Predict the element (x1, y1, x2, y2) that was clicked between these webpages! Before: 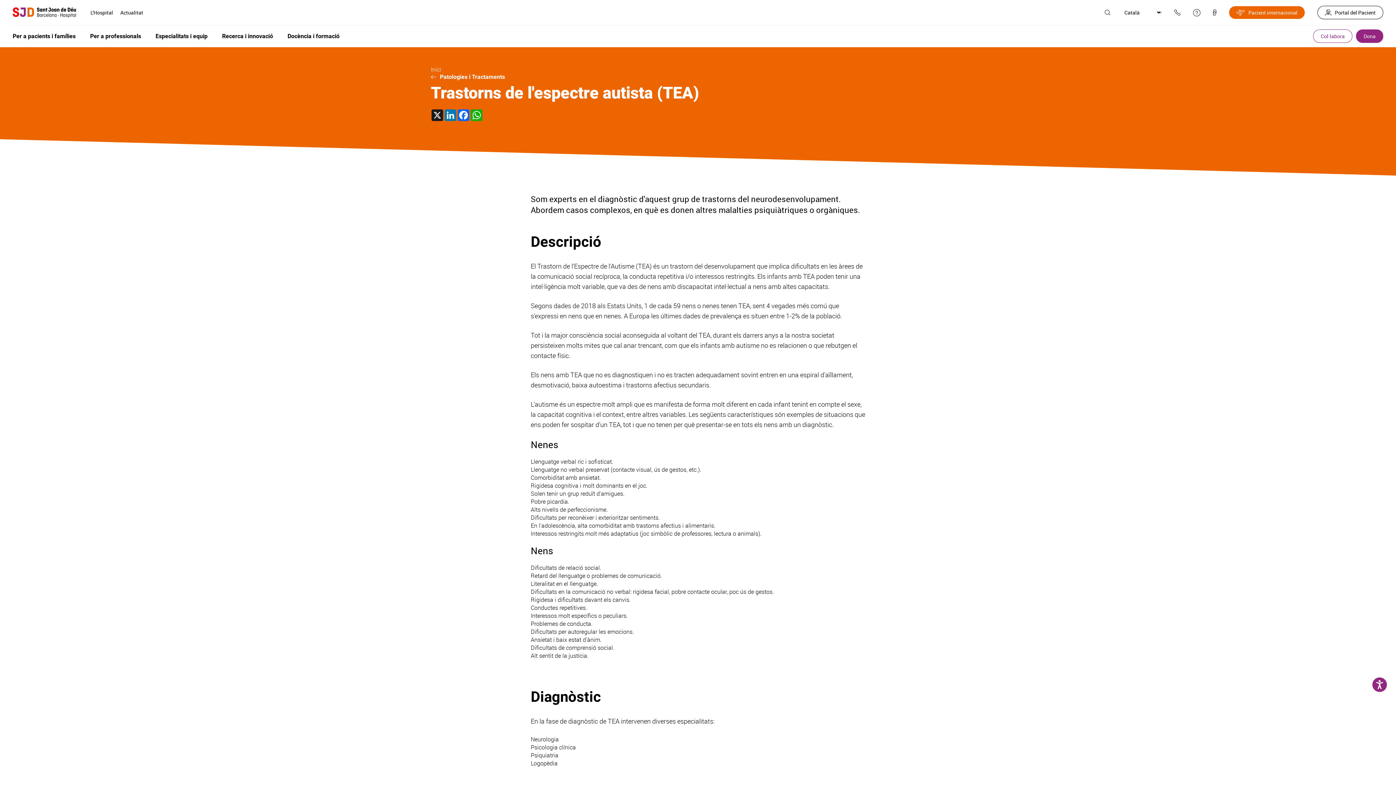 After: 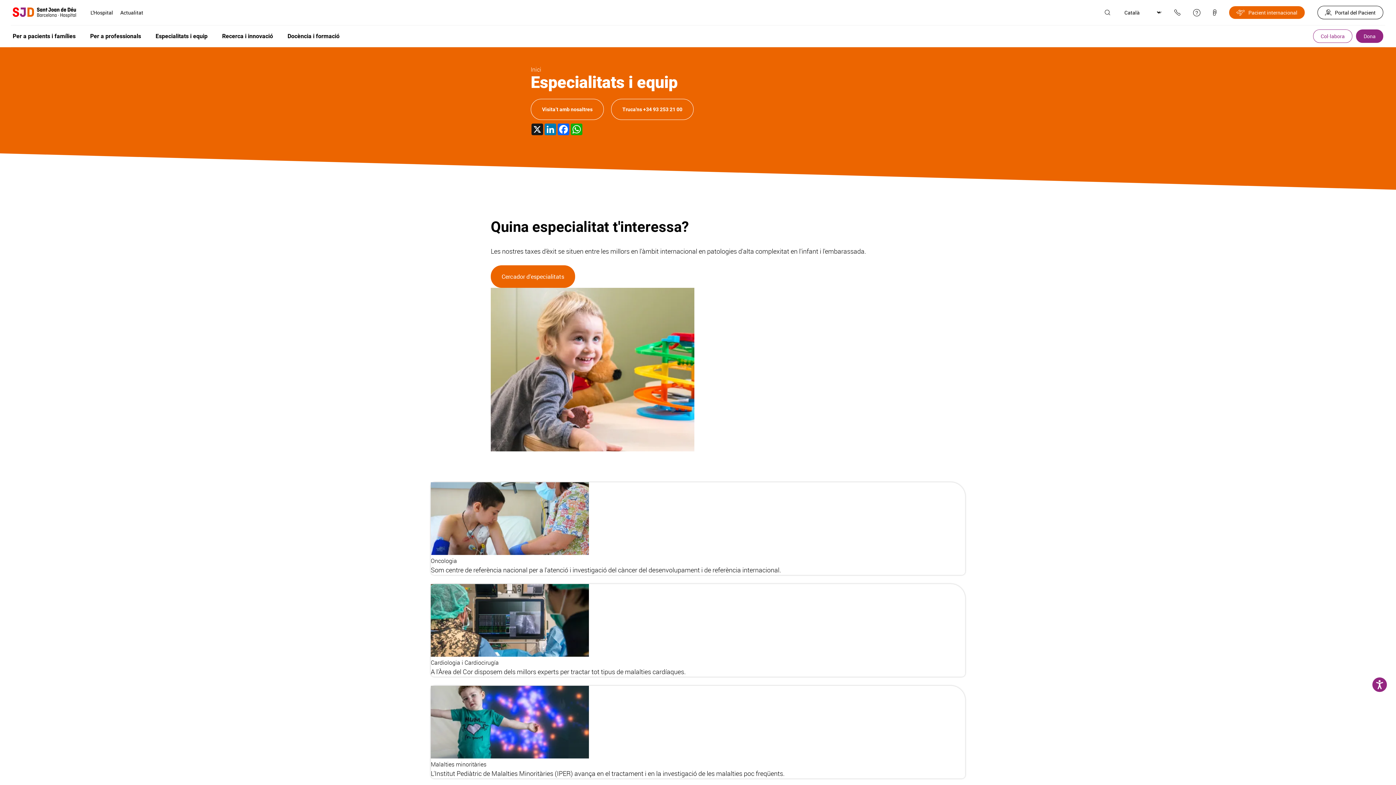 Action: label: Especialitats i equip bbox: (148, 29, 214, 43)